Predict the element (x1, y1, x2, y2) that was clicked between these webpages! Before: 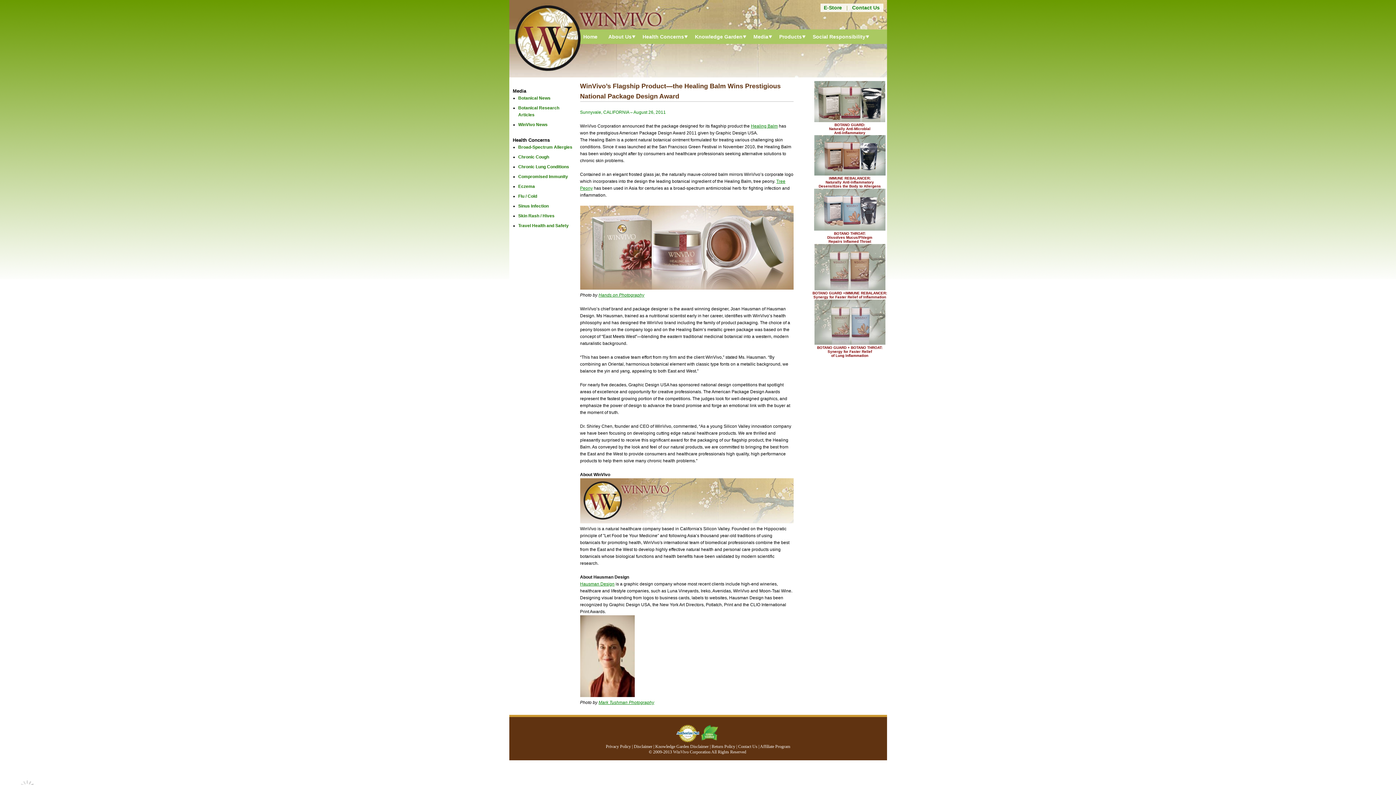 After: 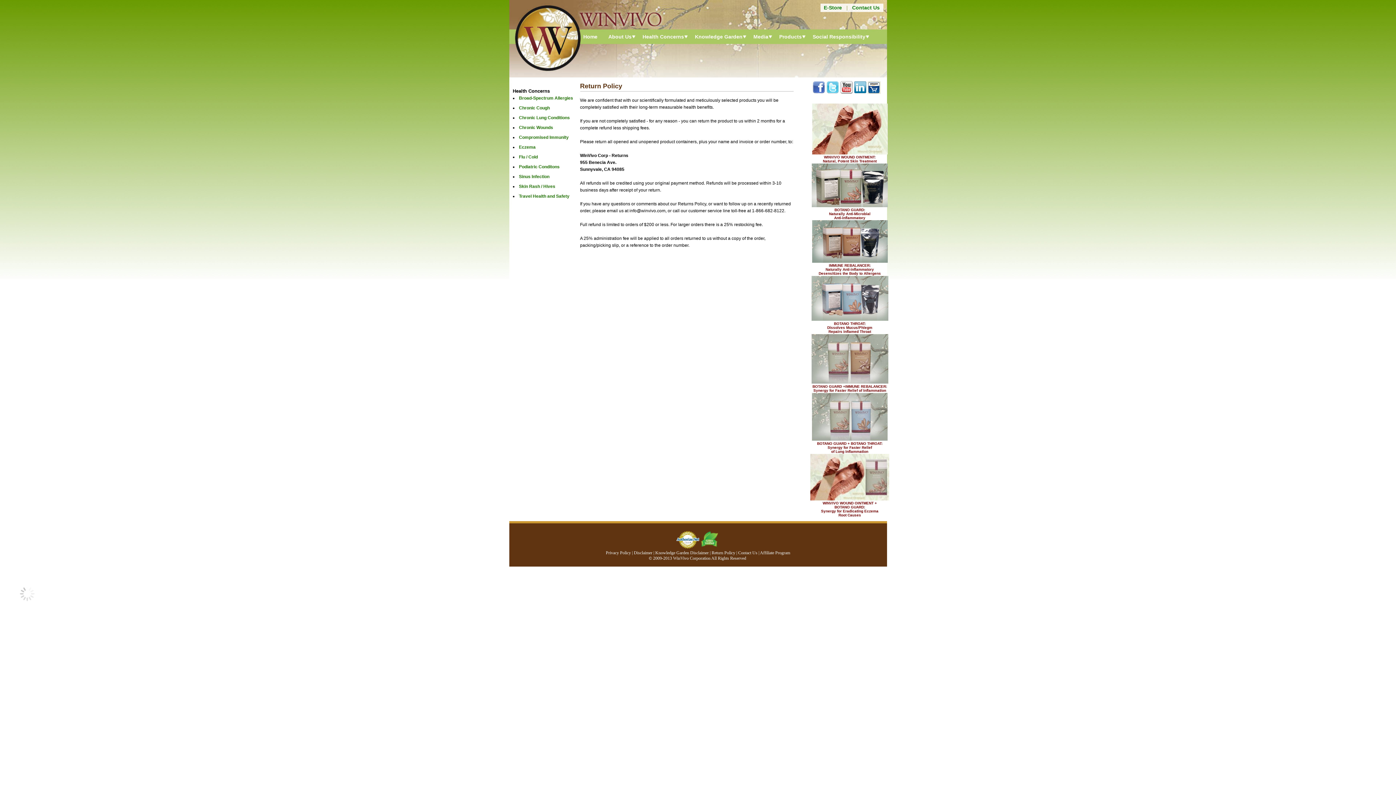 Action: bbox: (711, 744, 735, 749) label: Return Policy